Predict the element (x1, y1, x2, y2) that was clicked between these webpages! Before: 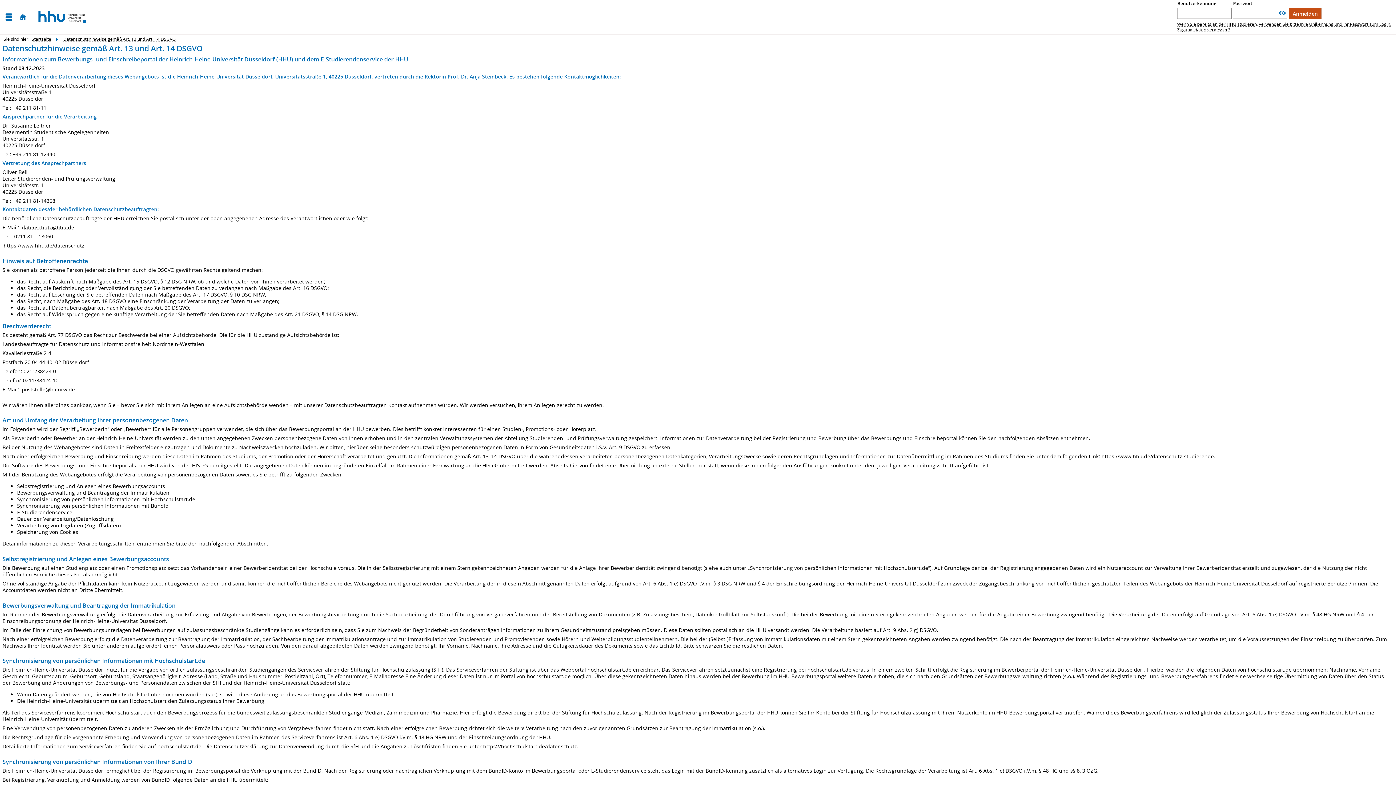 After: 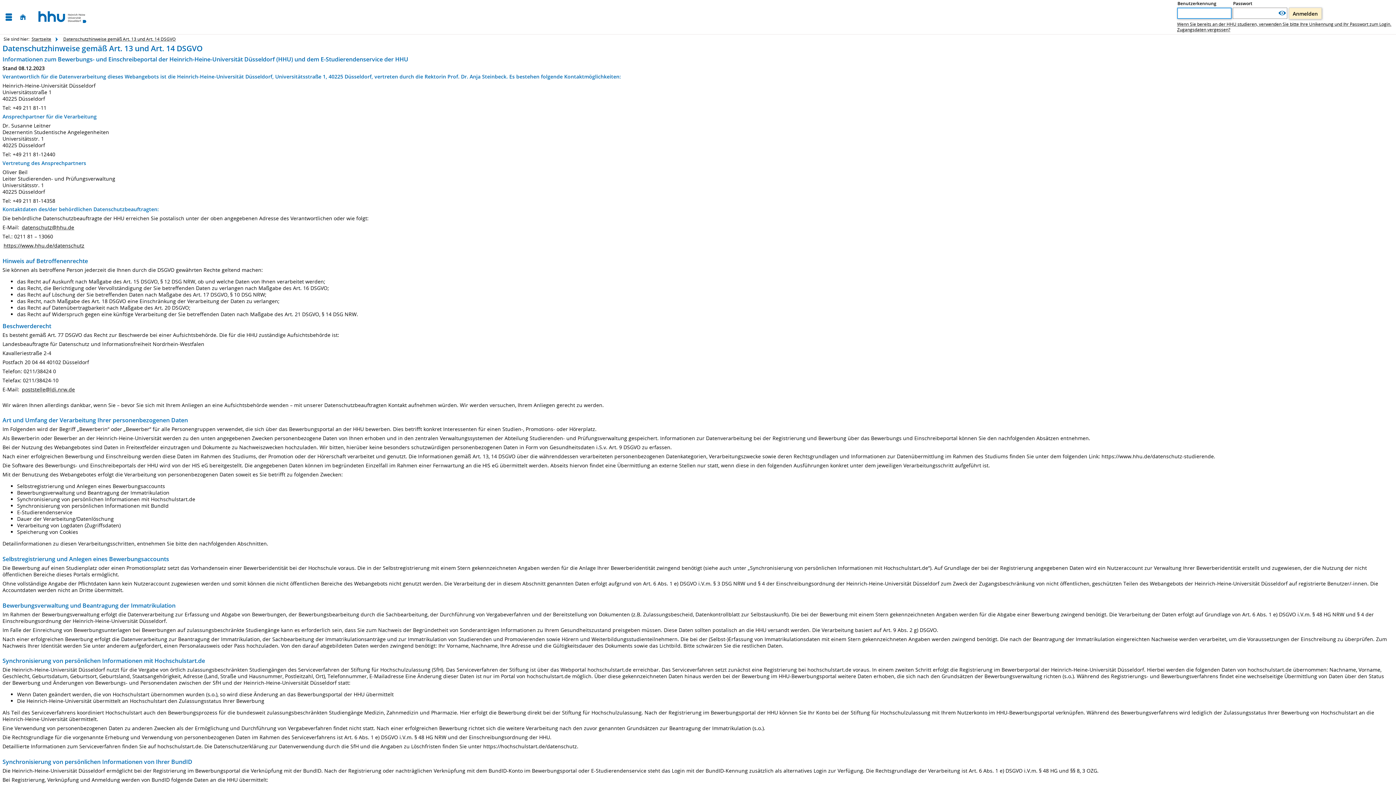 Action: label: Anmelden bbox: (1289, 7, 1322, 19)